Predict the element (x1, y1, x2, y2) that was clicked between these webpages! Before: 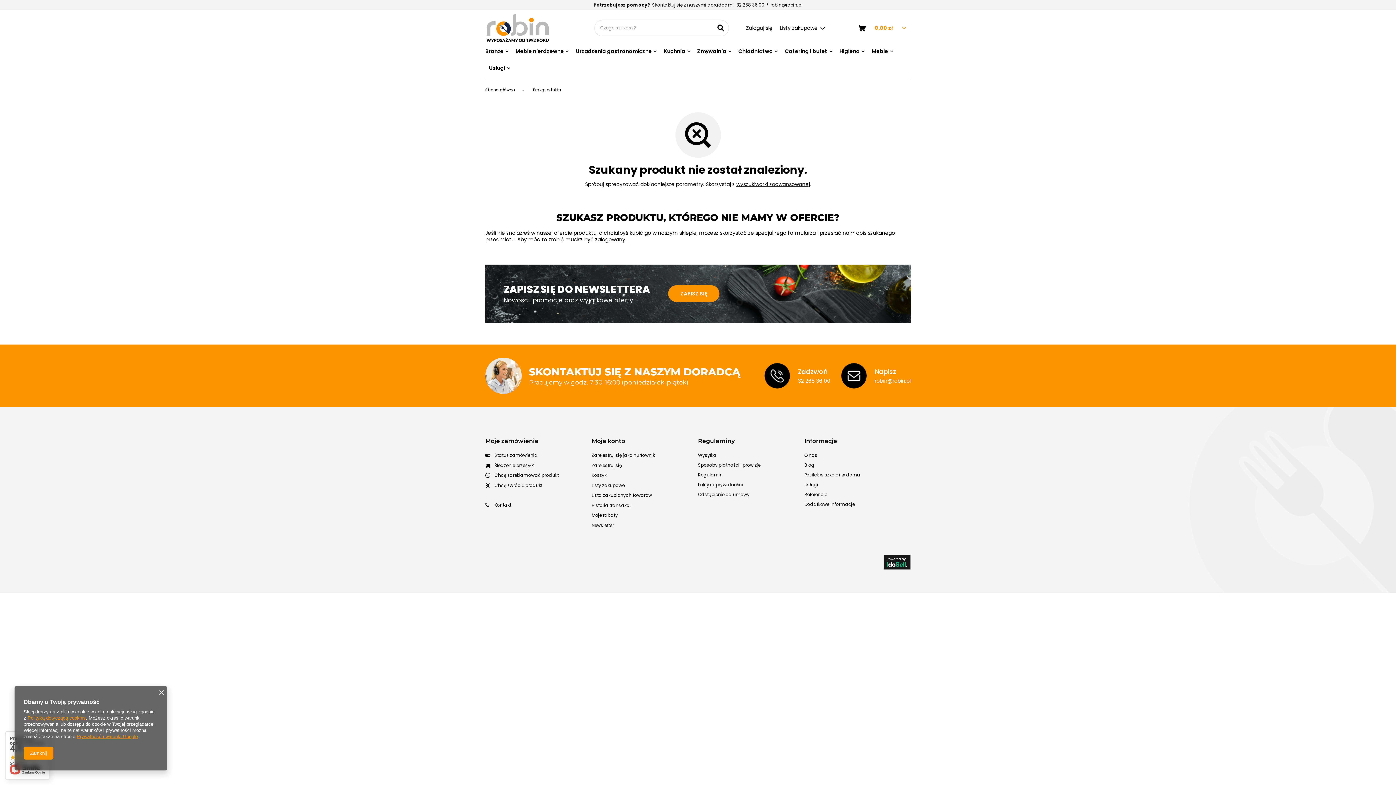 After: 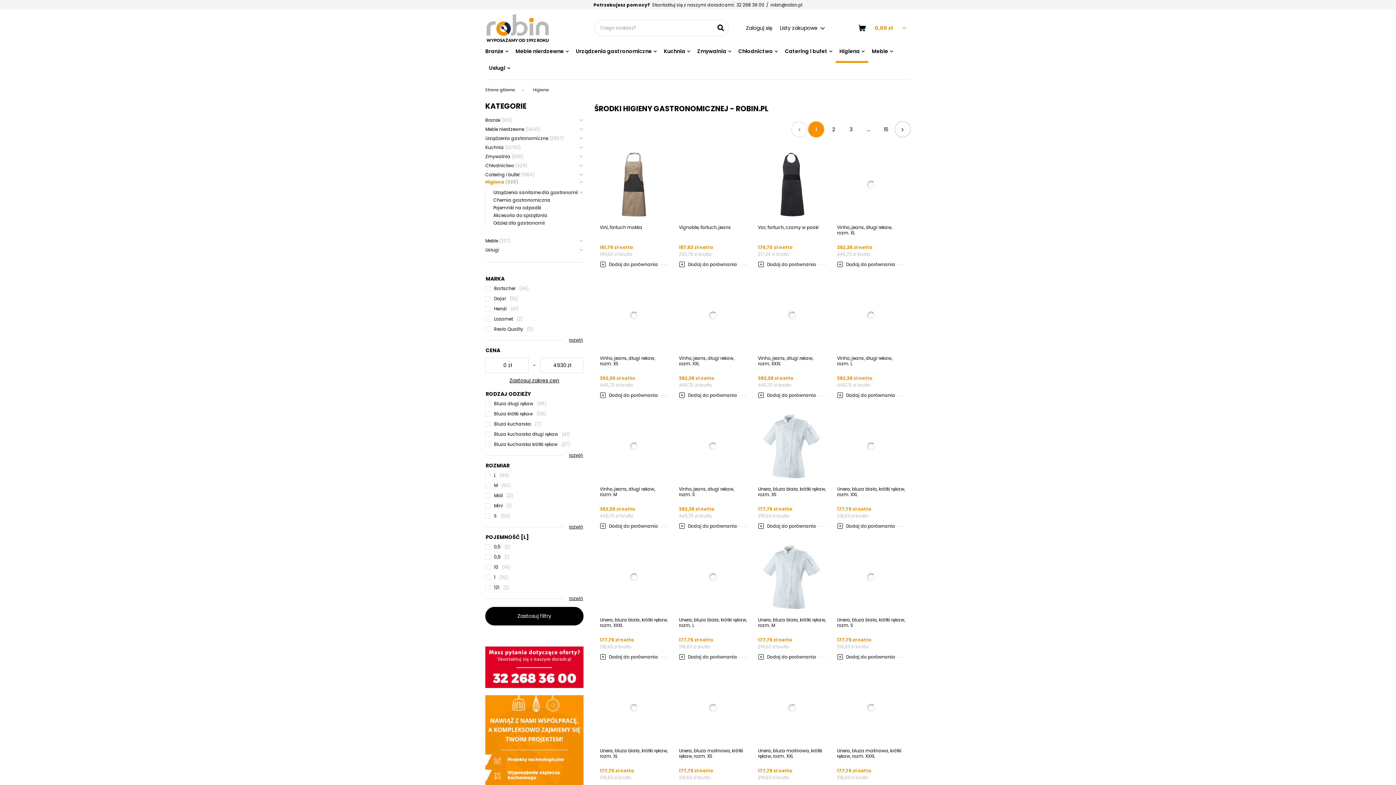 Action: label: Higiena bbox: (836, 46, 868, 62)